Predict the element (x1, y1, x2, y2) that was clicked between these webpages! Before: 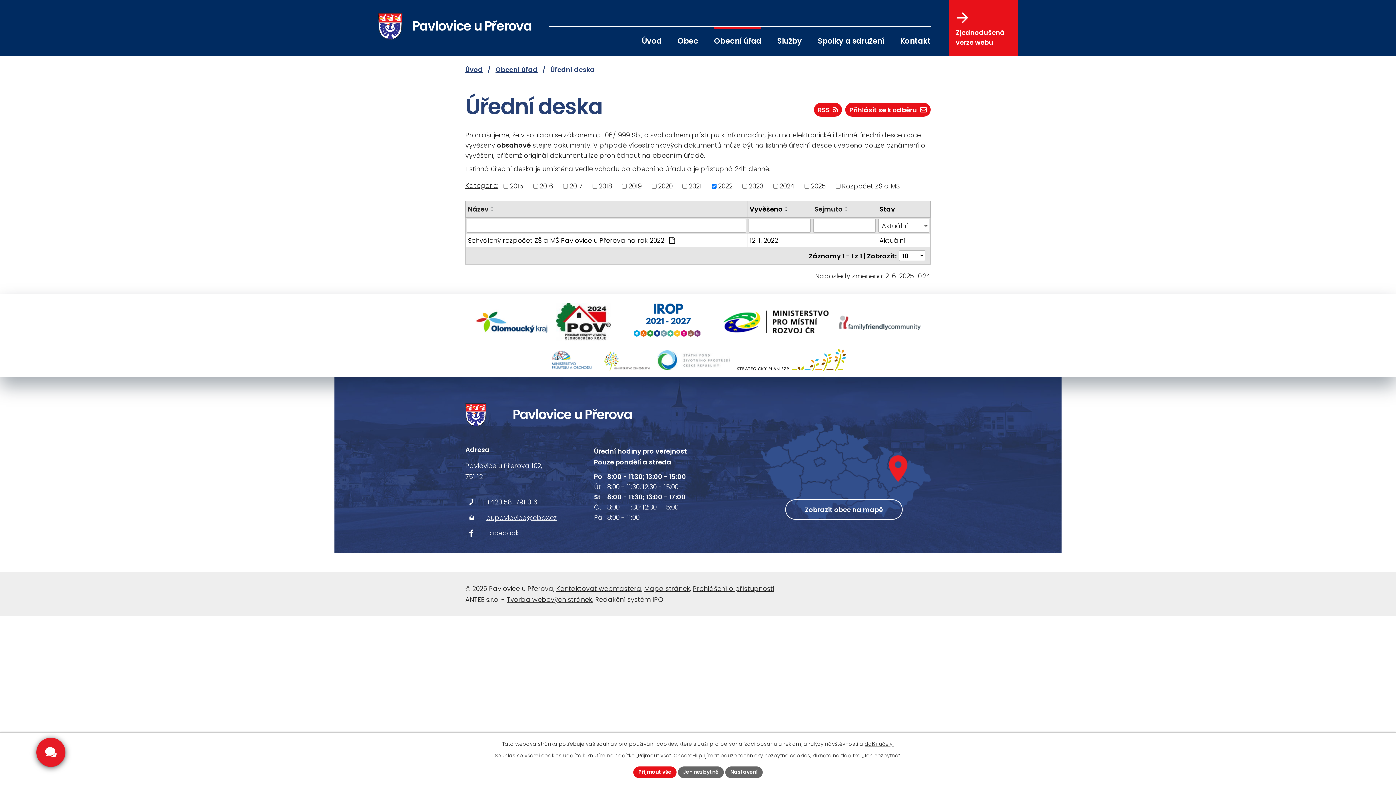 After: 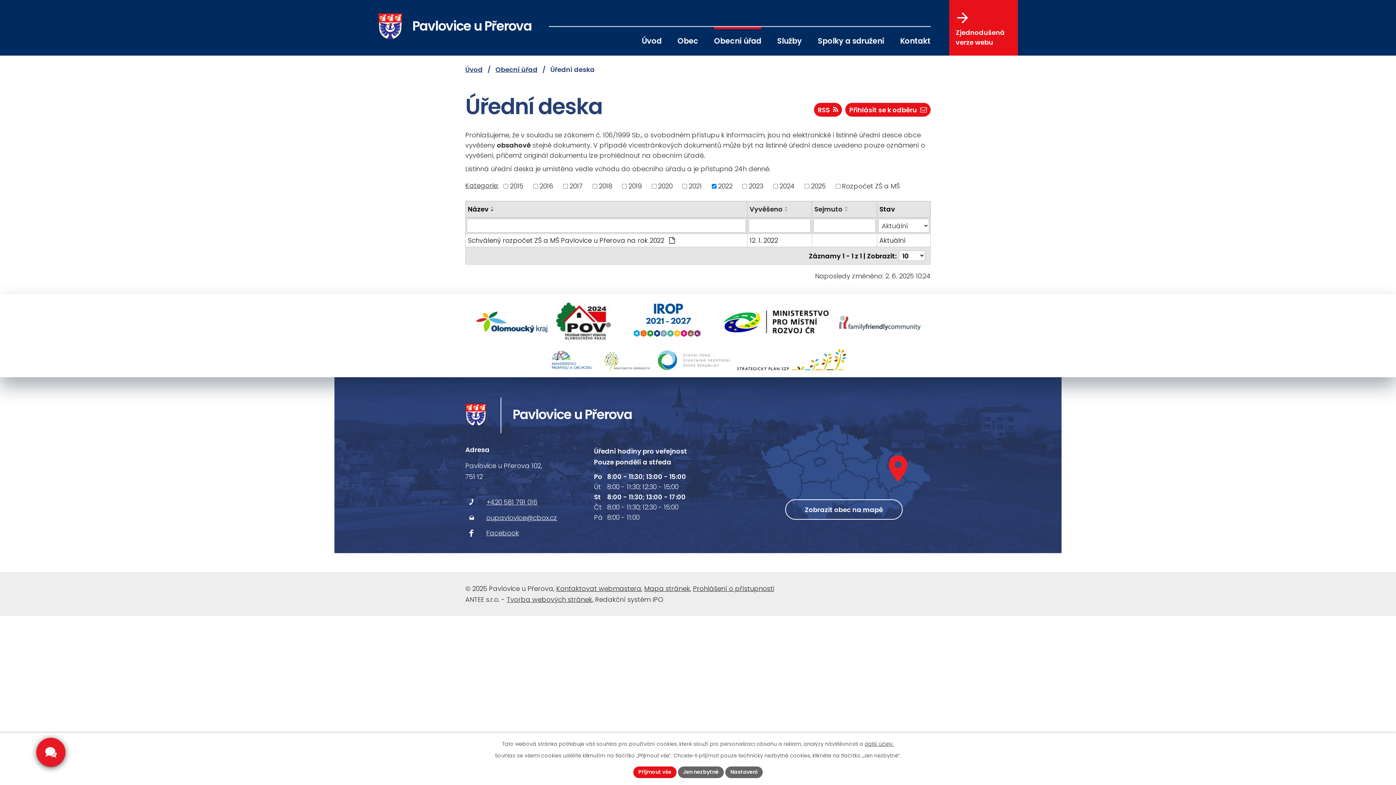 Action: bbox: (488, 209, 496, 211)